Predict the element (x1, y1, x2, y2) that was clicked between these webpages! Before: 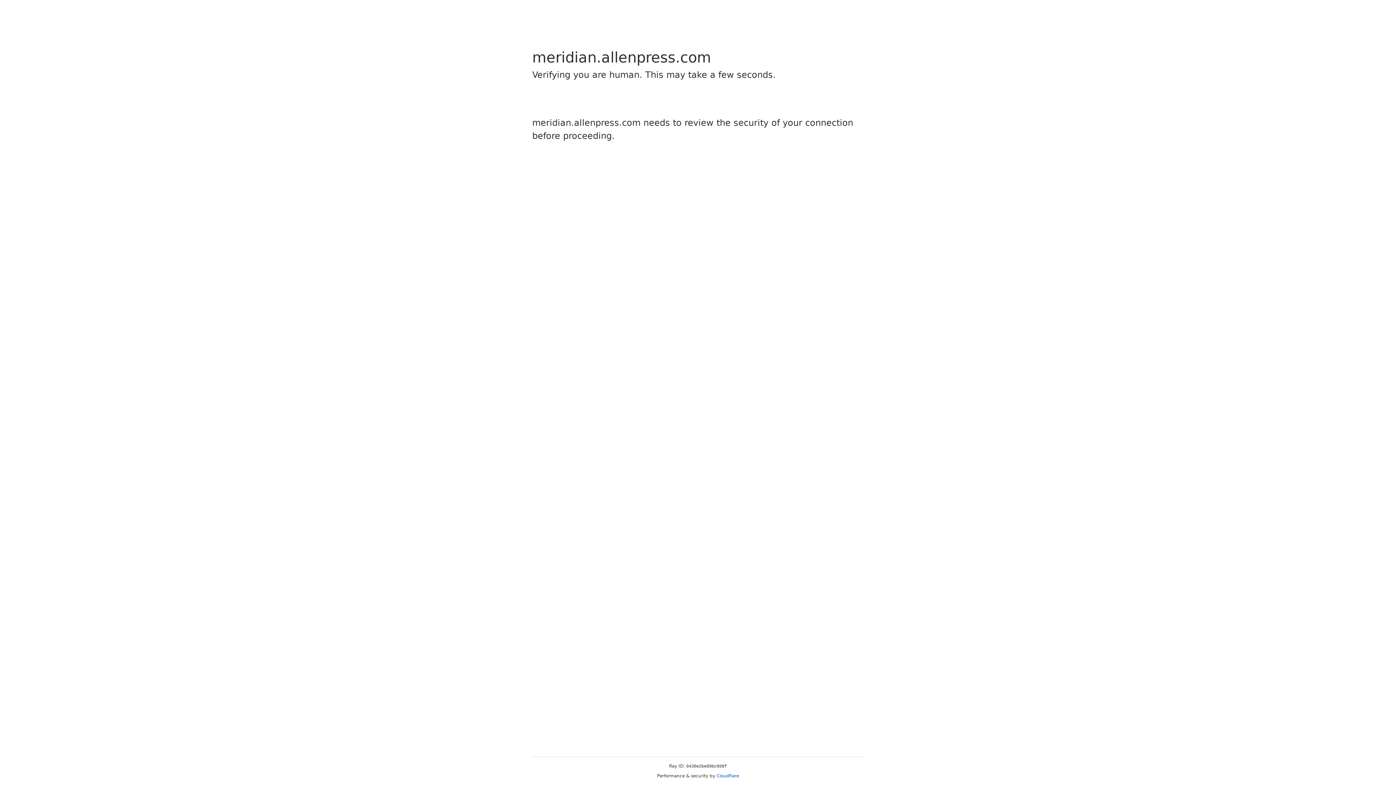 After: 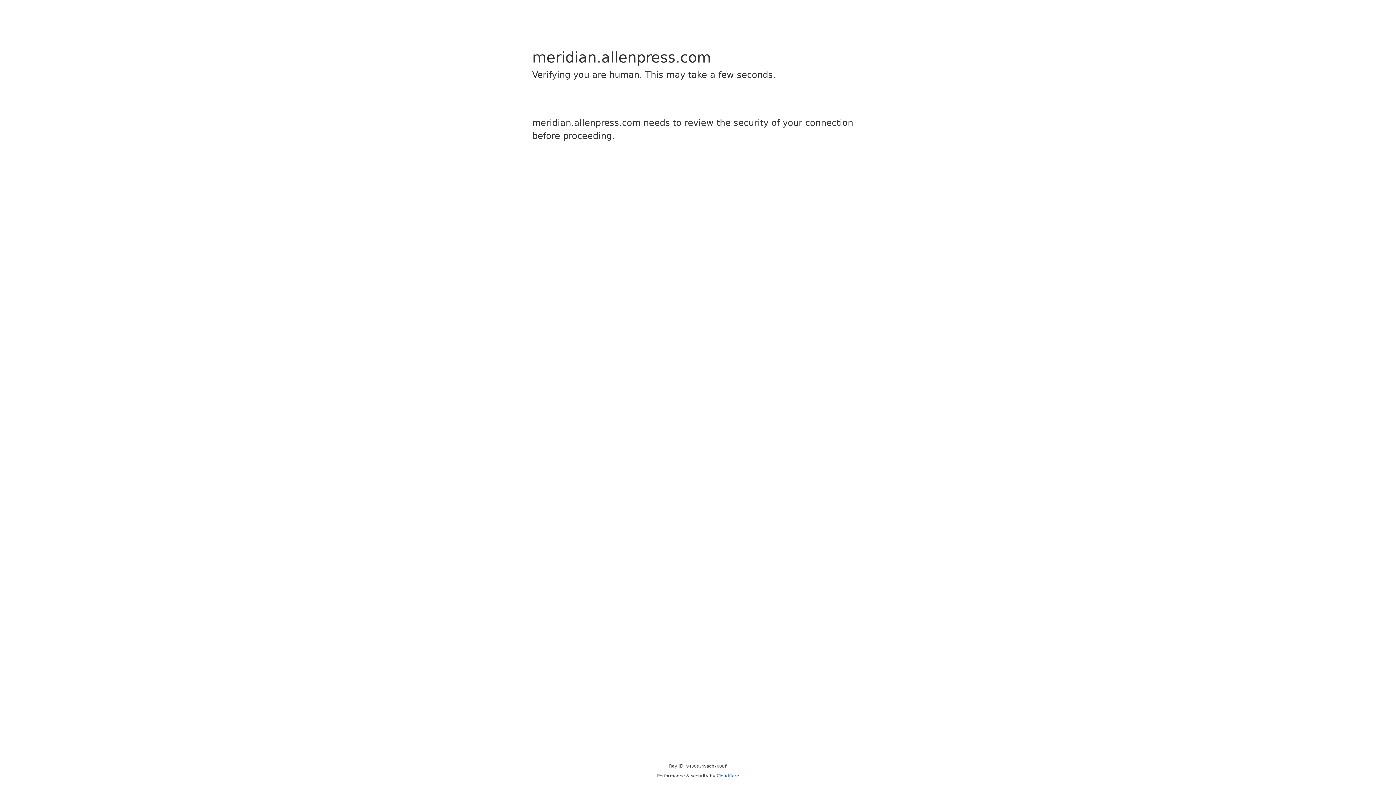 Action: bbox: (716, 773, 739, 778) label: Cloudflare